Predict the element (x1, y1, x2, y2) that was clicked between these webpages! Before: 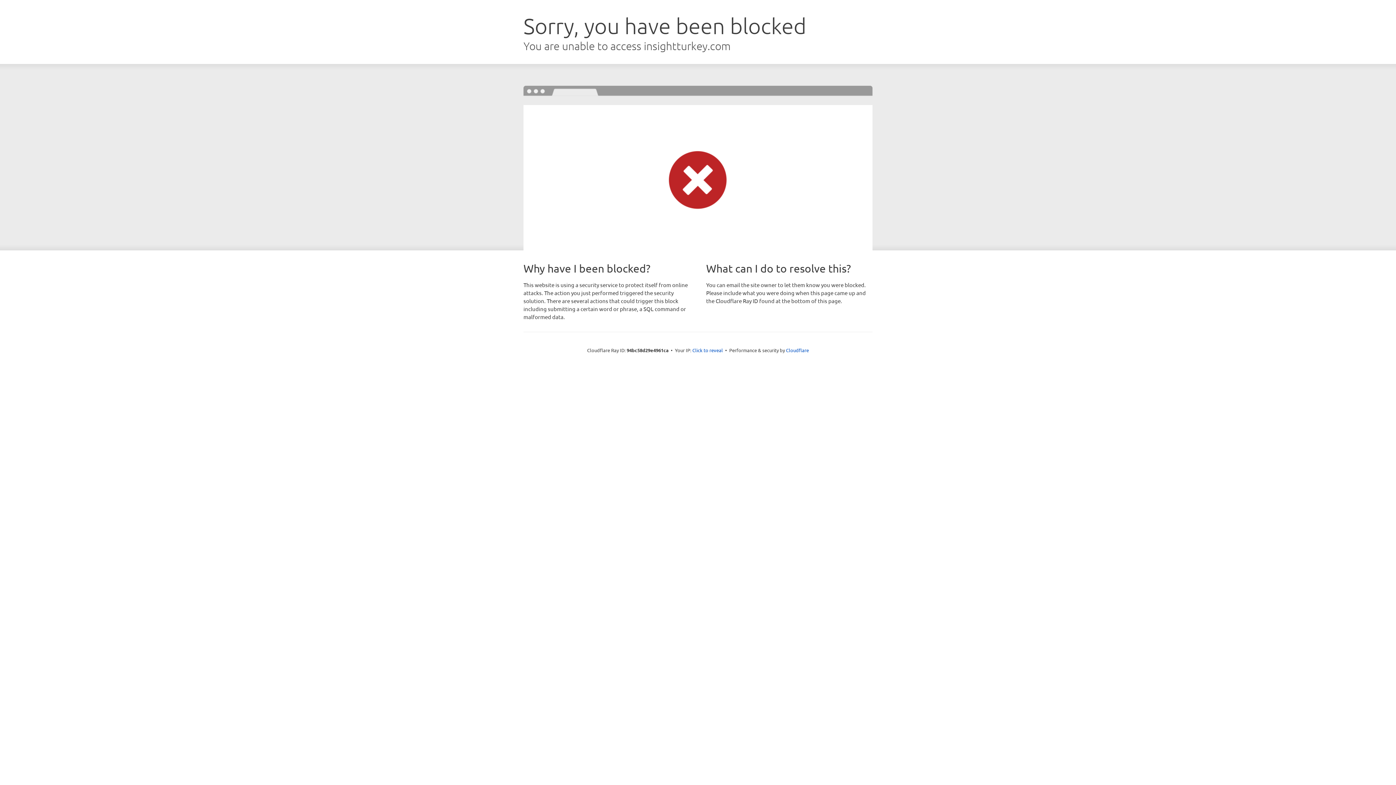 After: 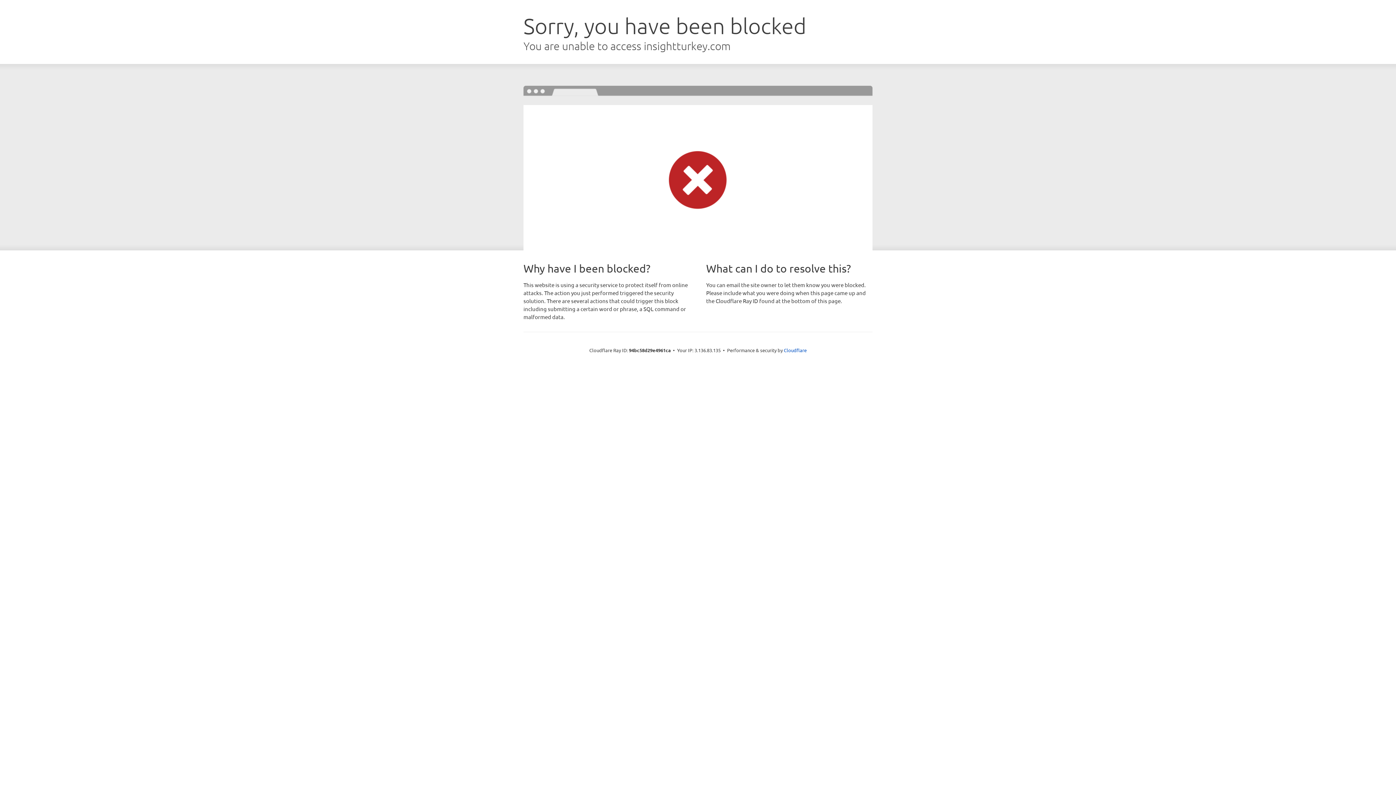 Action: label: Click to reveal bbox: (692, 346, 723, 353)